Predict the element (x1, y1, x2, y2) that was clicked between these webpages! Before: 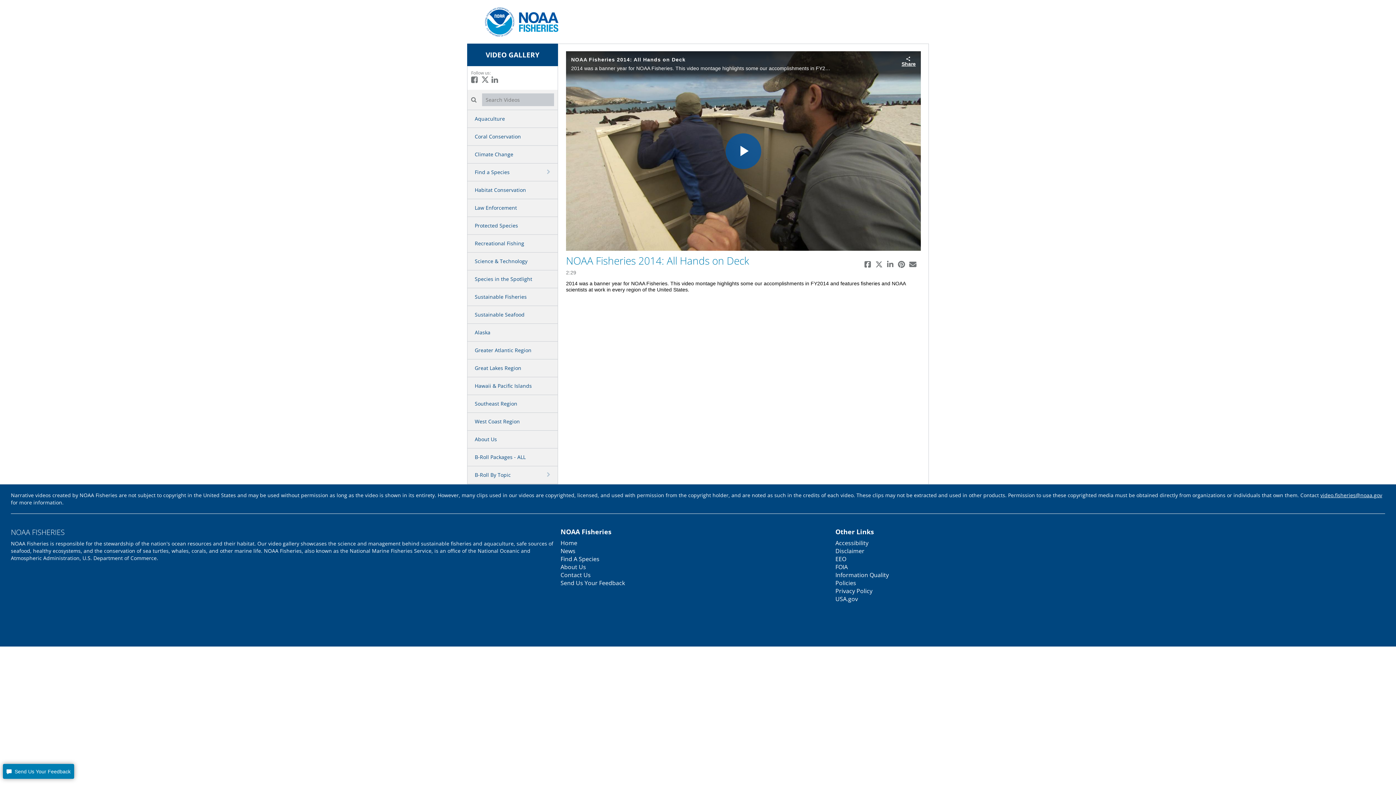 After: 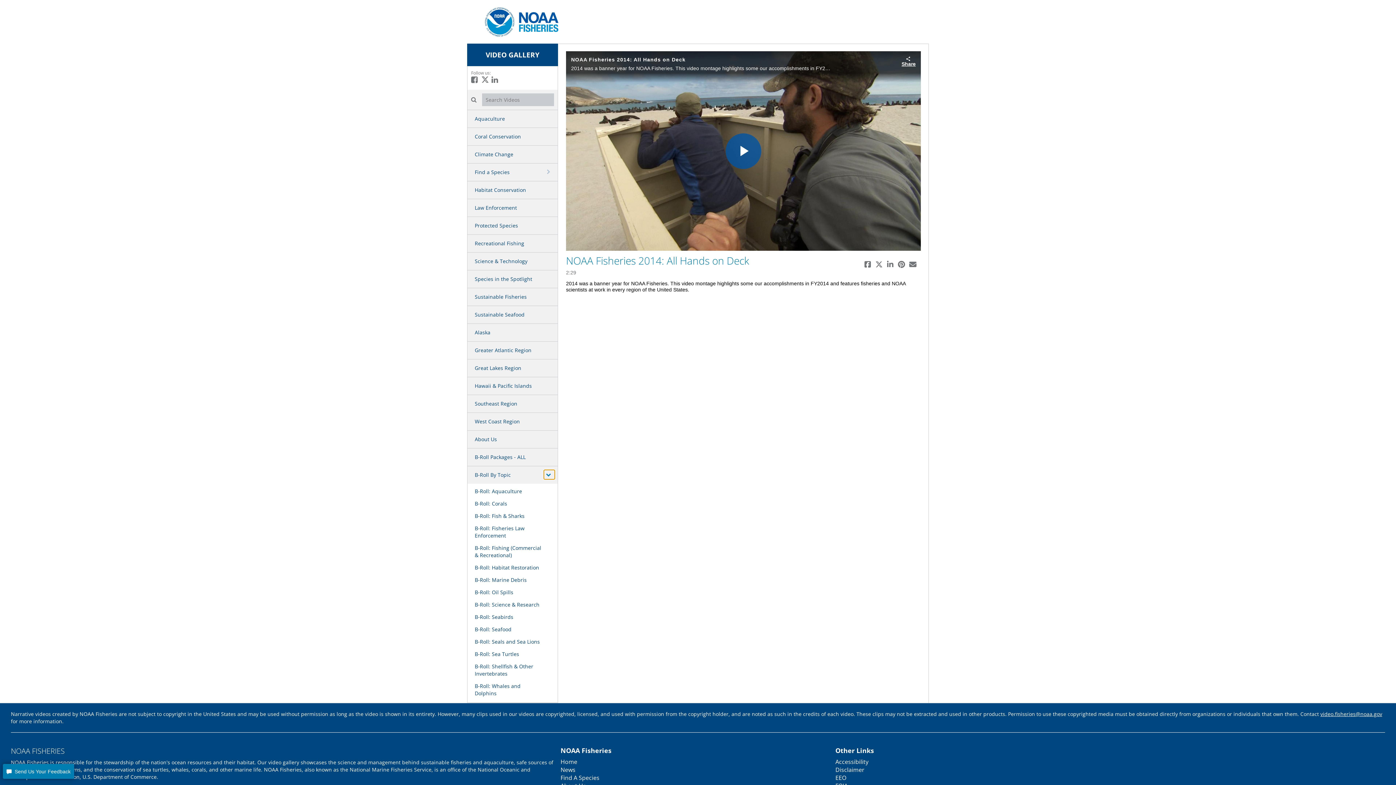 Action: label: toggle navigation bbox: (544, 470, 554, 479)